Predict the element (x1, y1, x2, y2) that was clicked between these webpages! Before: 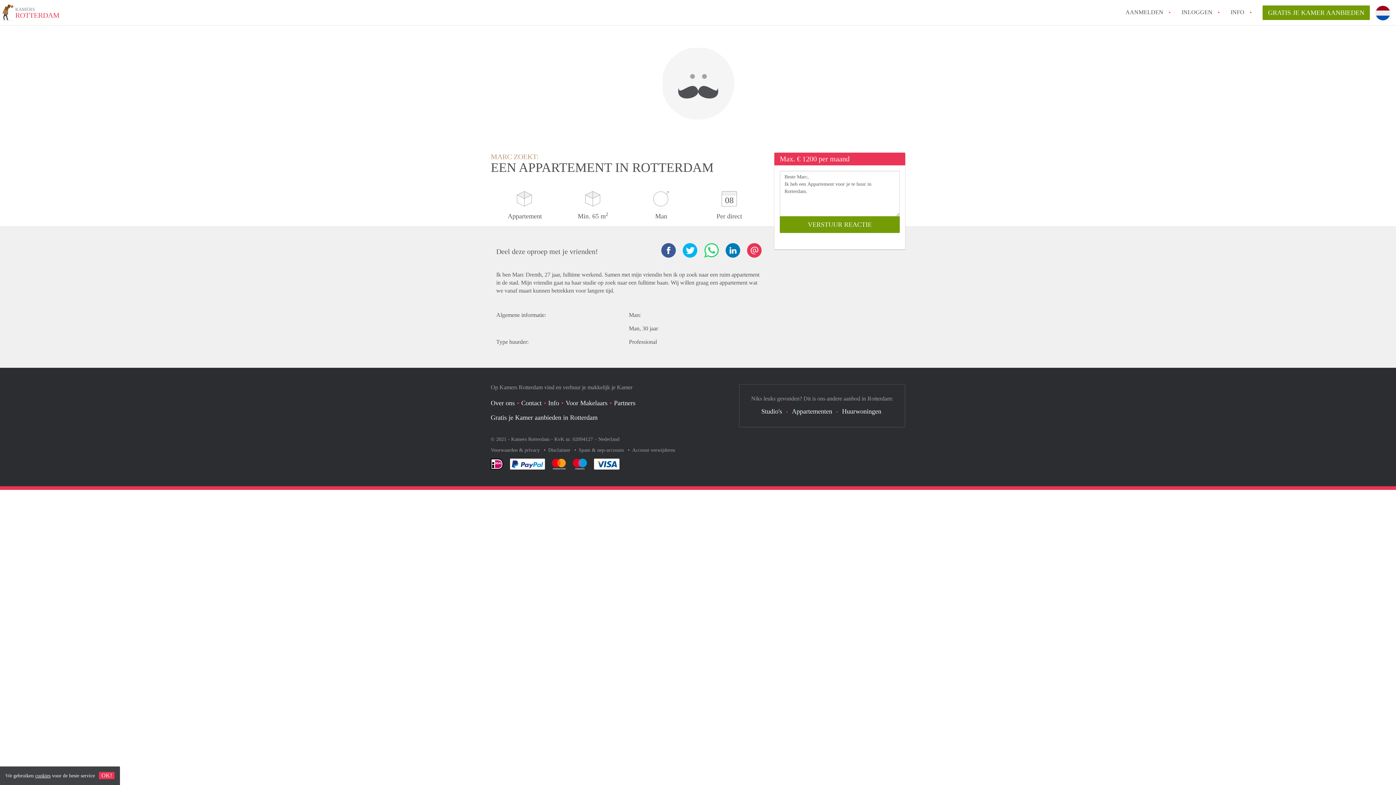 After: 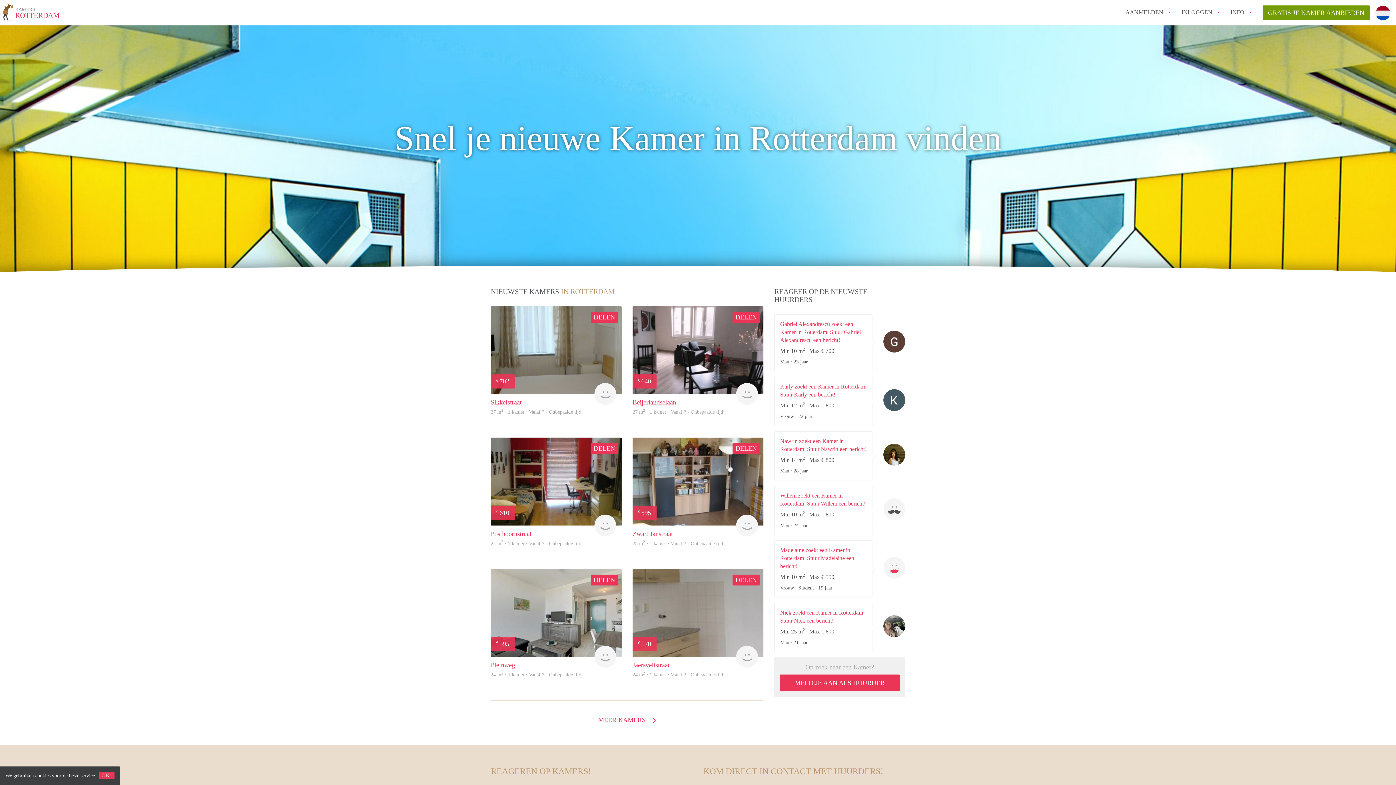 Action: bbox: (2, 5, 59, 22) label: KAMERS
ROTTERDAM